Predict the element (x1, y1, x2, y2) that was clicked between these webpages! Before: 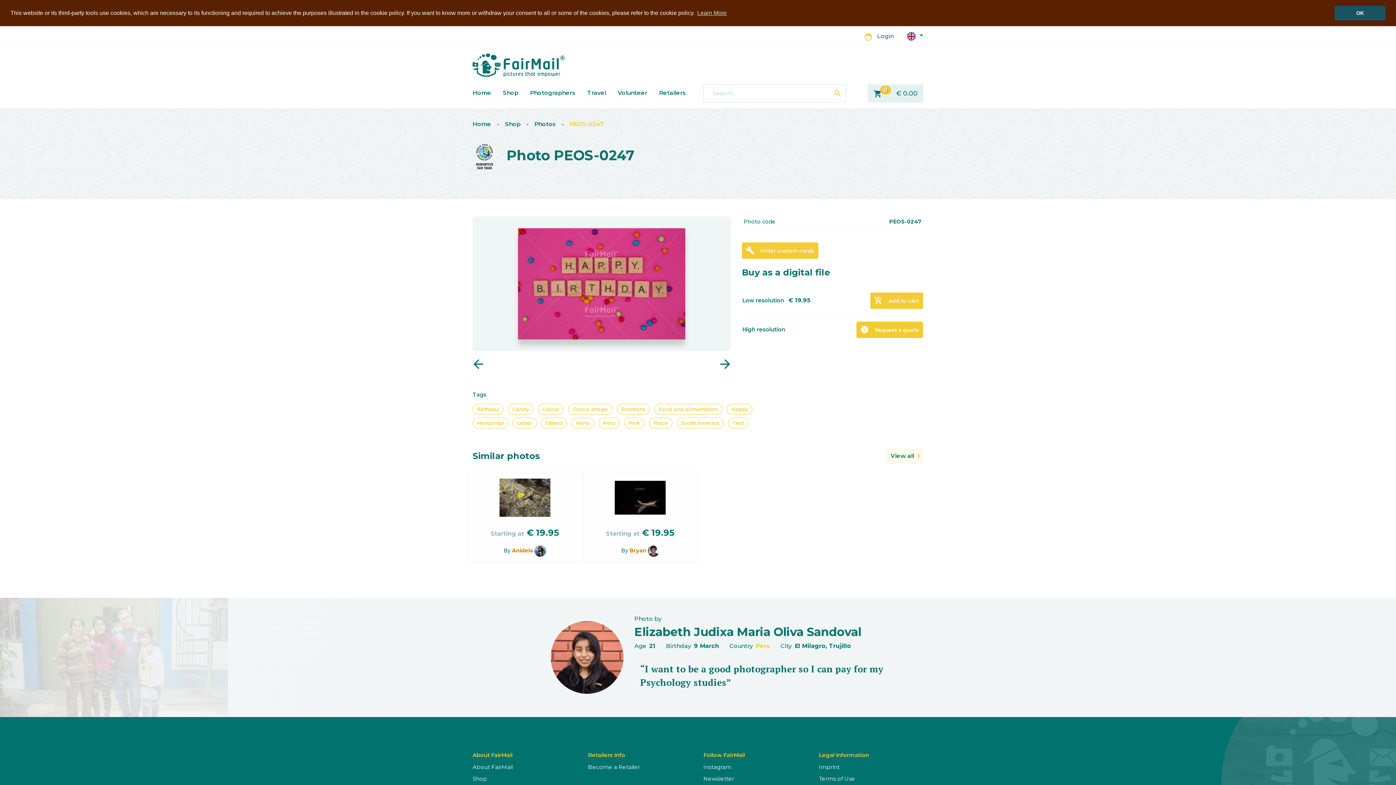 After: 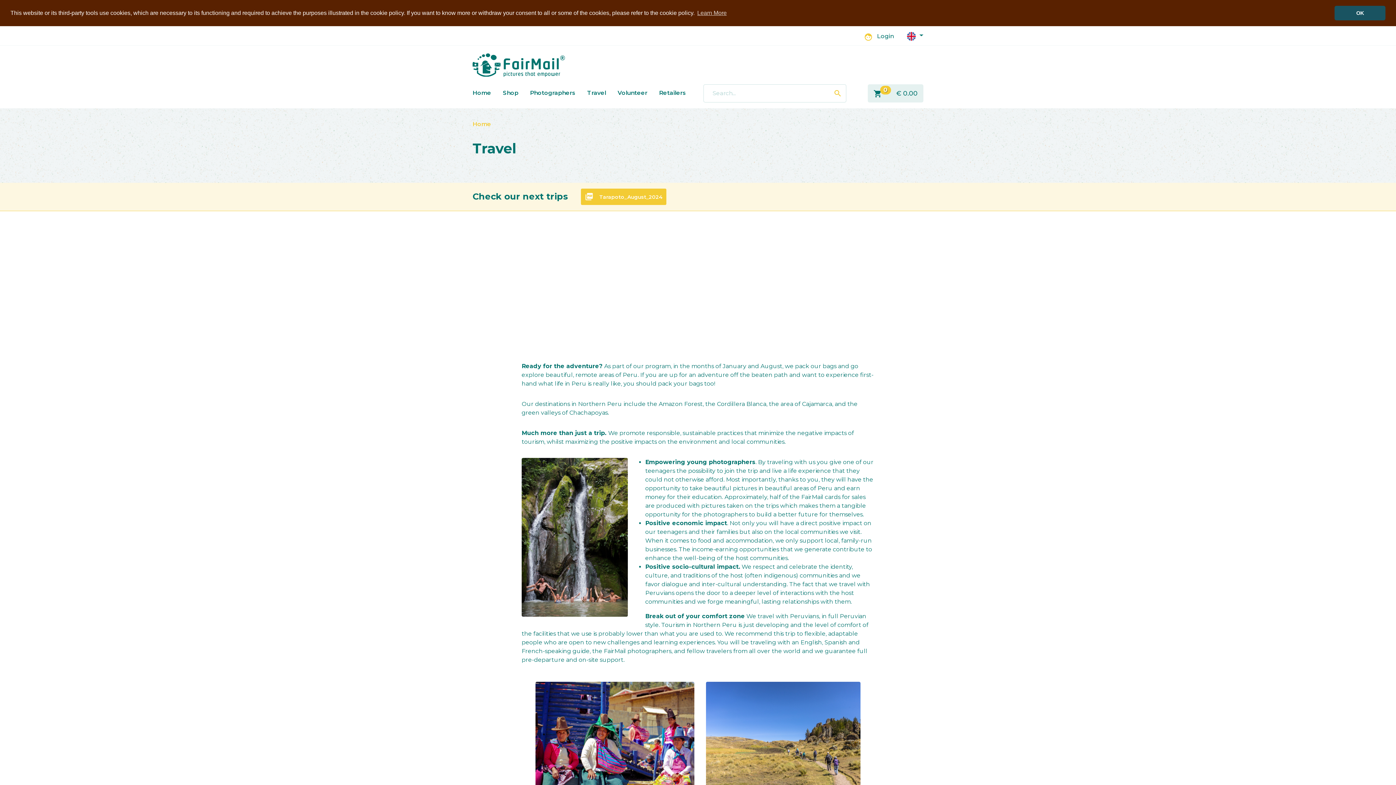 Action: label: Travel bbox: (587, 84, 606, 102)